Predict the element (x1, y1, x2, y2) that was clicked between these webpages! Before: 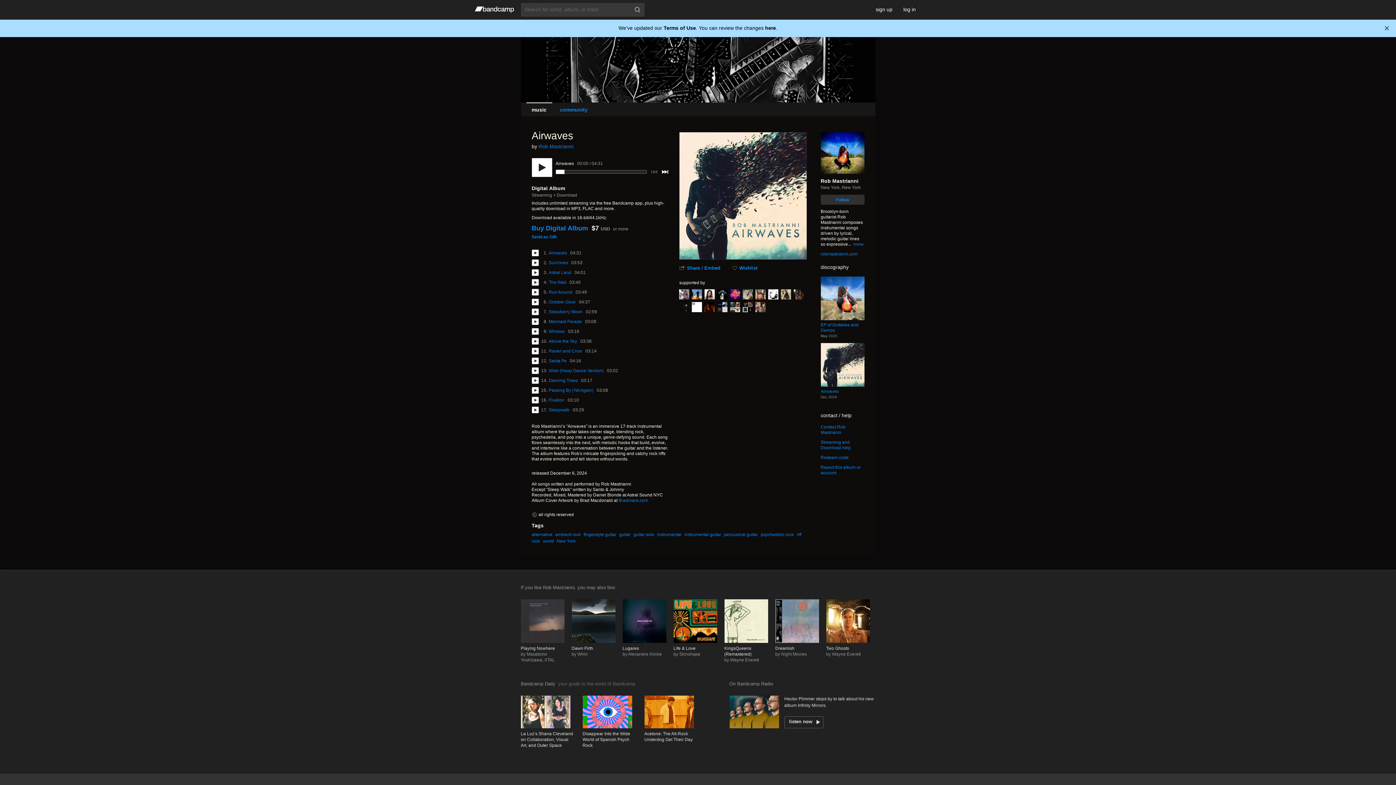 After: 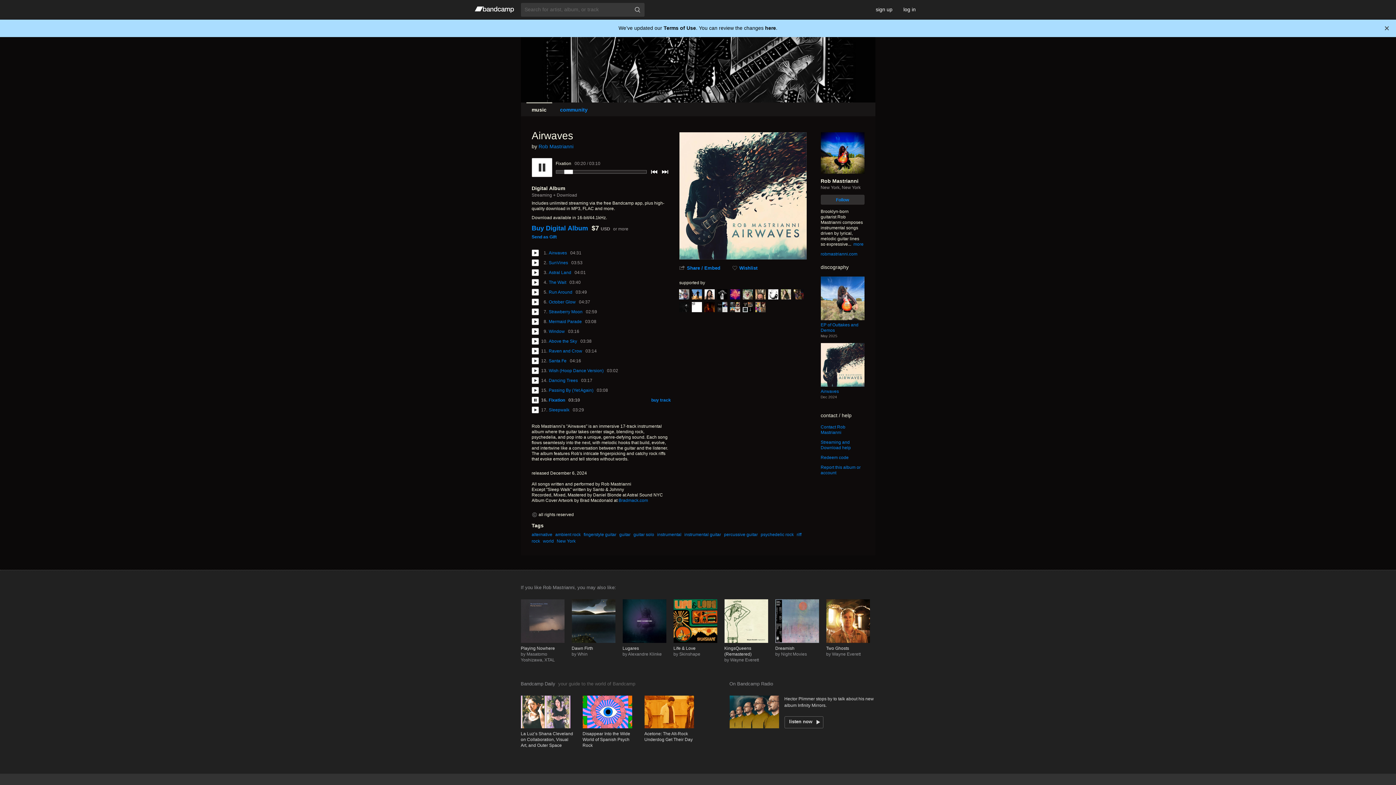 Action: label: Play Fixation bbox: (531, 397, 538, 403)